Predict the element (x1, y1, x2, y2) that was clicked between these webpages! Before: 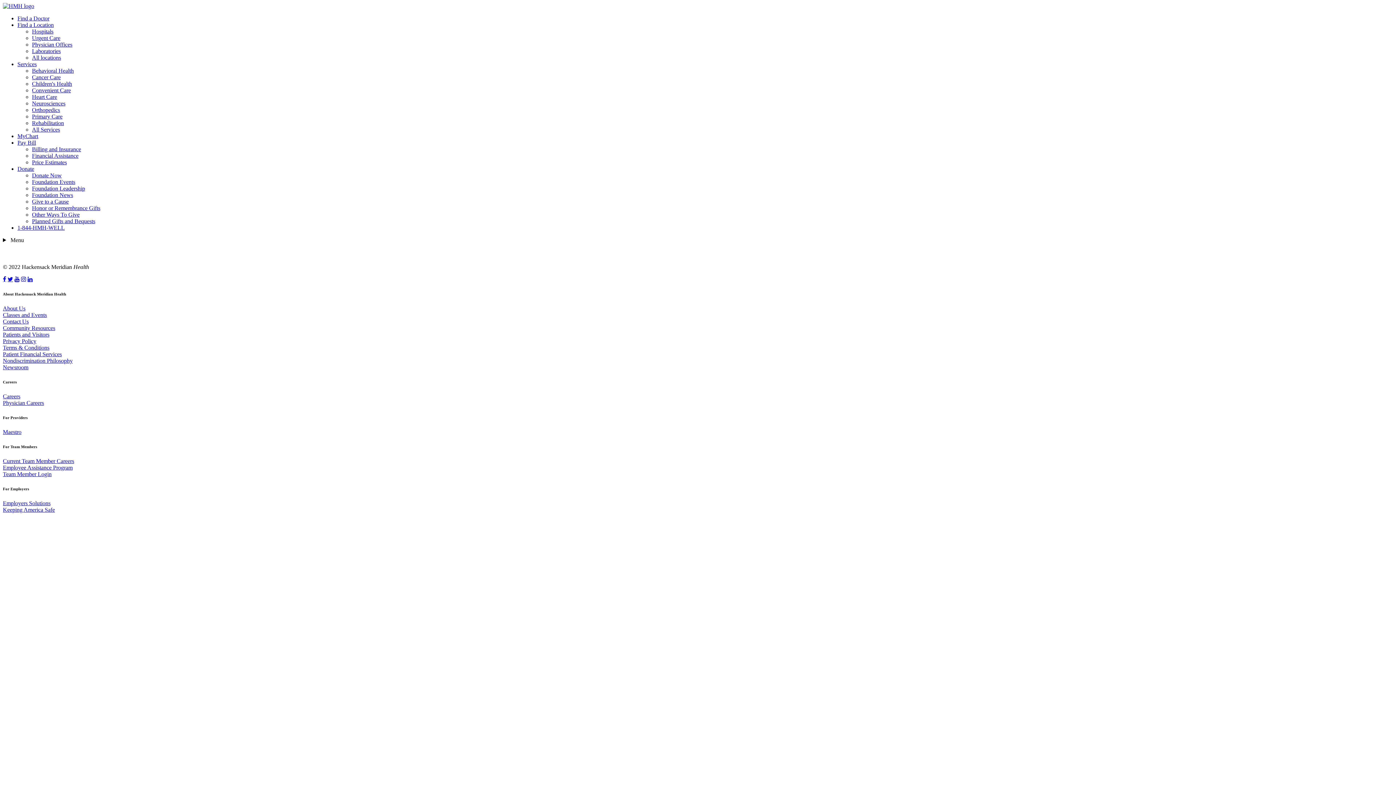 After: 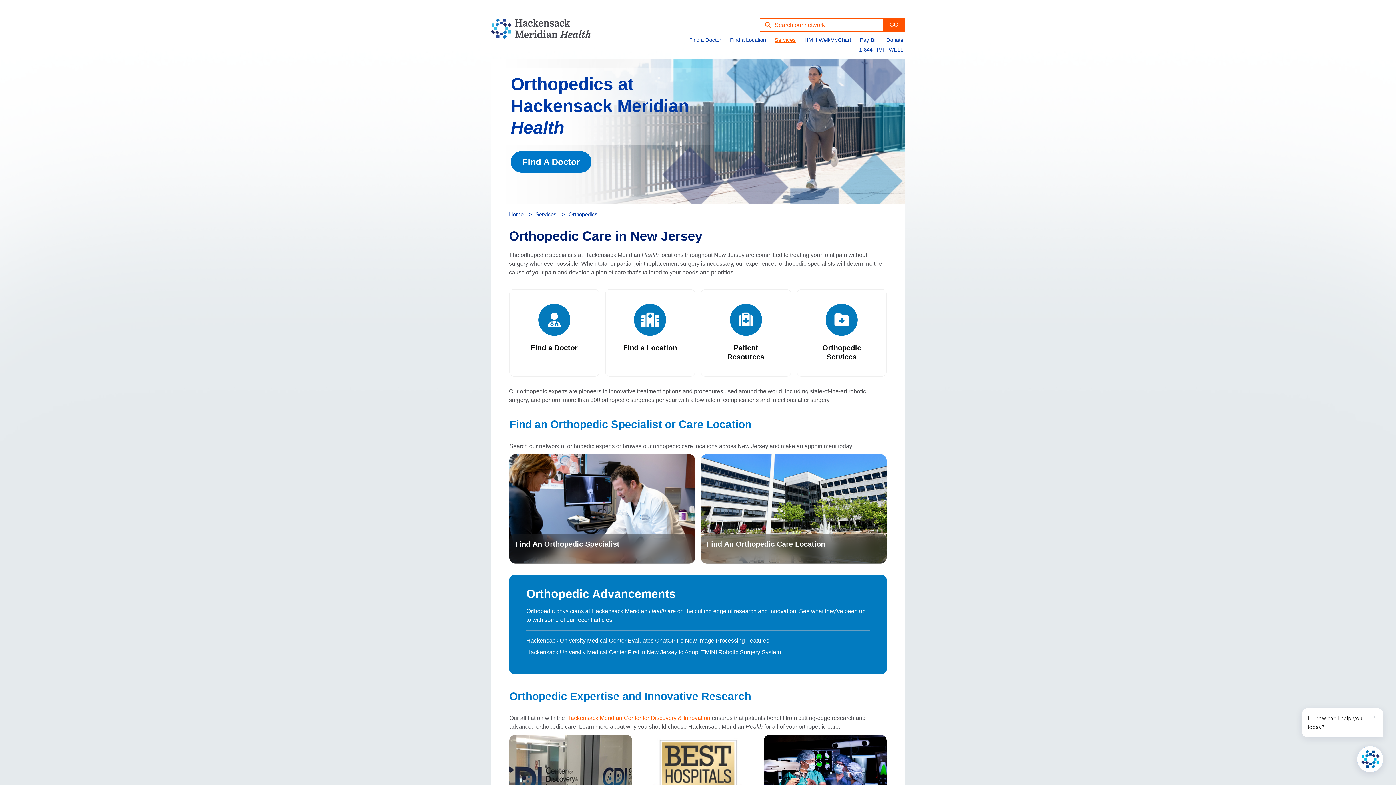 Action: label: Orthopedics bbox: (32, 106, 60, 113)